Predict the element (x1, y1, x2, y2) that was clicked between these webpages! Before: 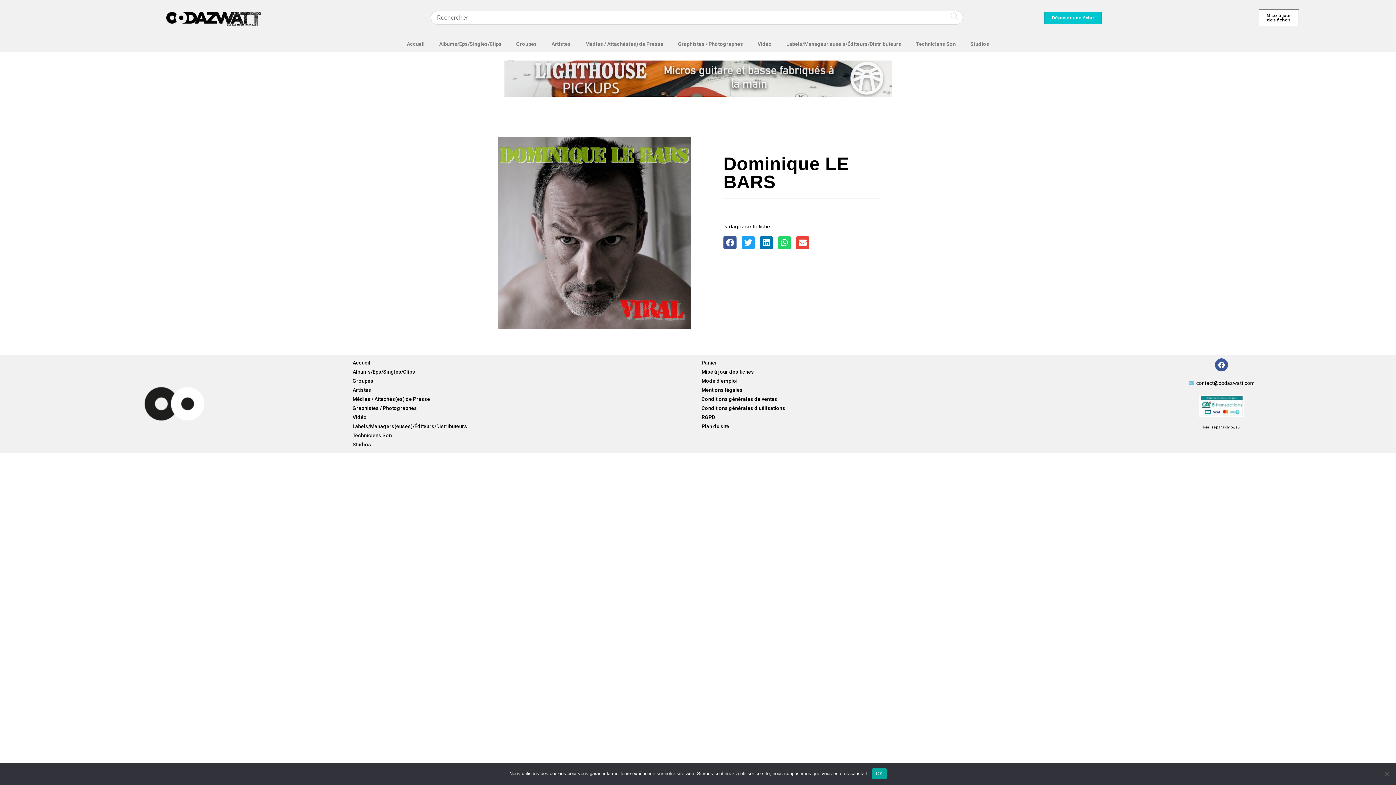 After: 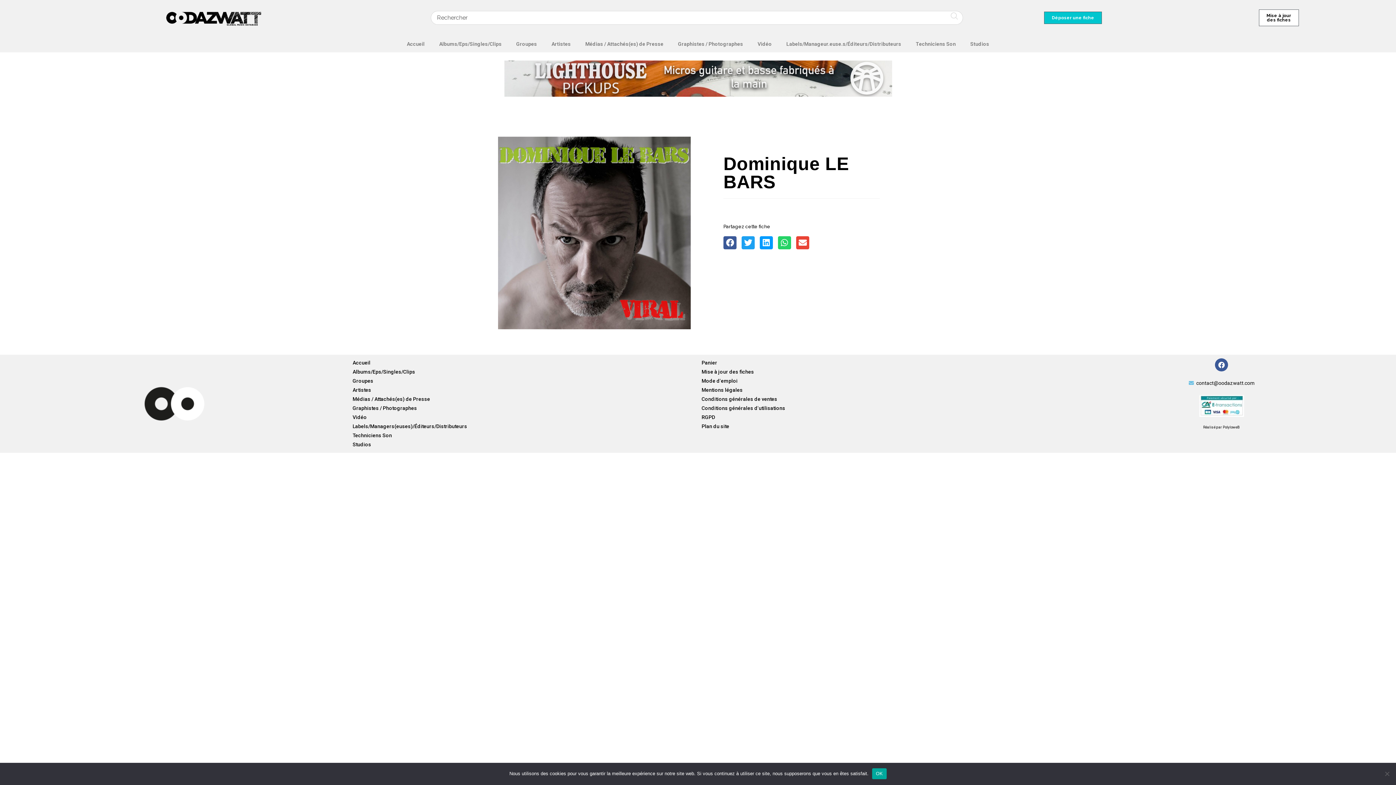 Action: label: Partager sur linkedin bbox: (760, 236, 773, 249)